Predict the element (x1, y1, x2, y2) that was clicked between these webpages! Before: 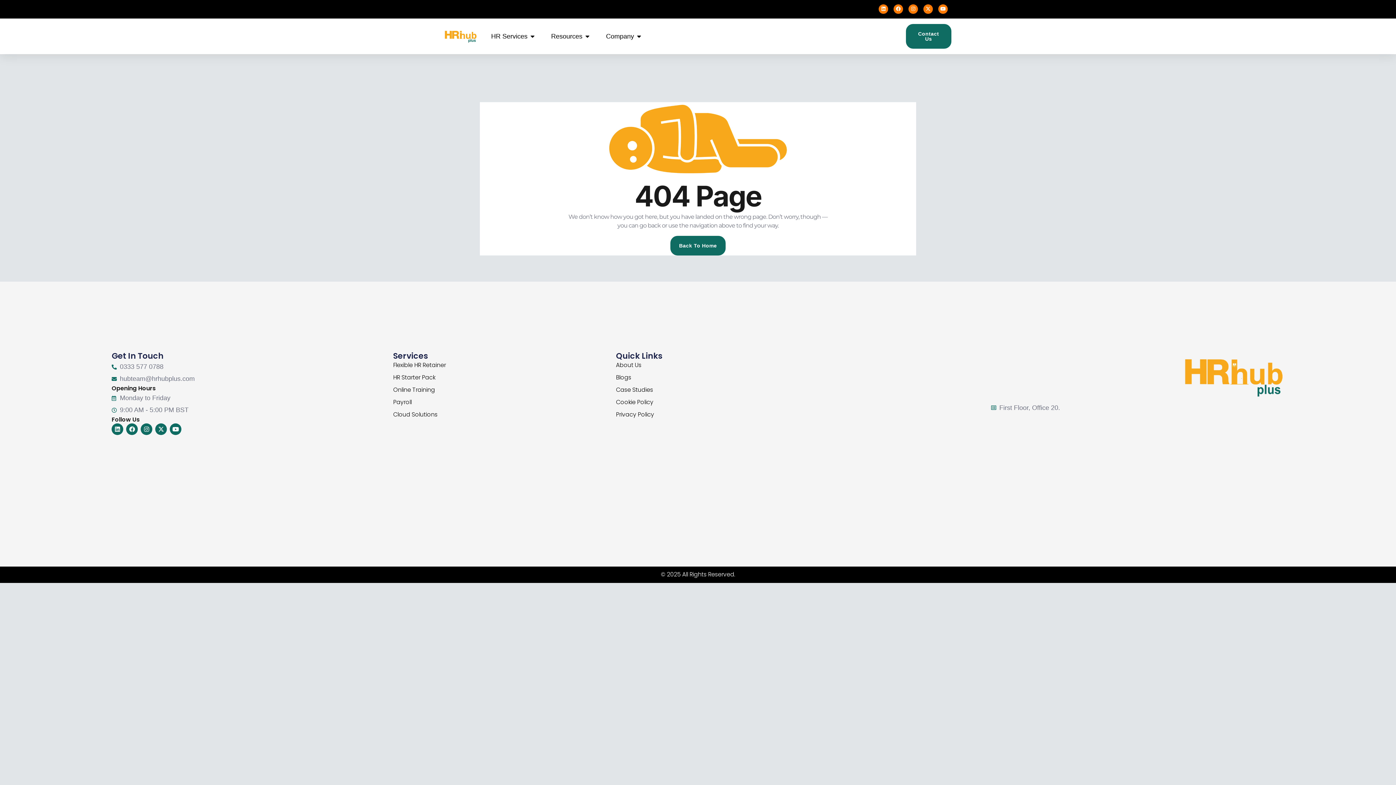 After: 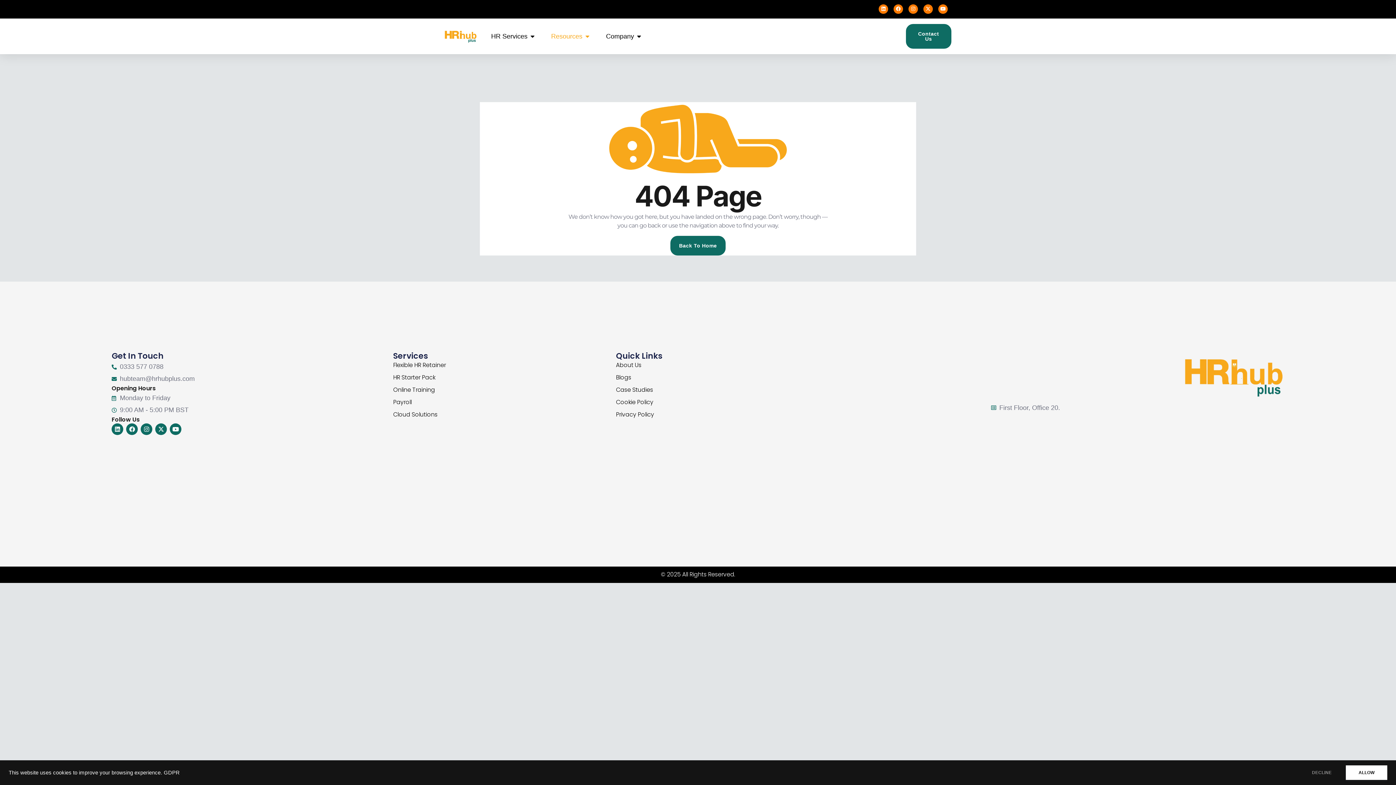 Action: label: Open Resources bbox: (584, 31, 590, 41)